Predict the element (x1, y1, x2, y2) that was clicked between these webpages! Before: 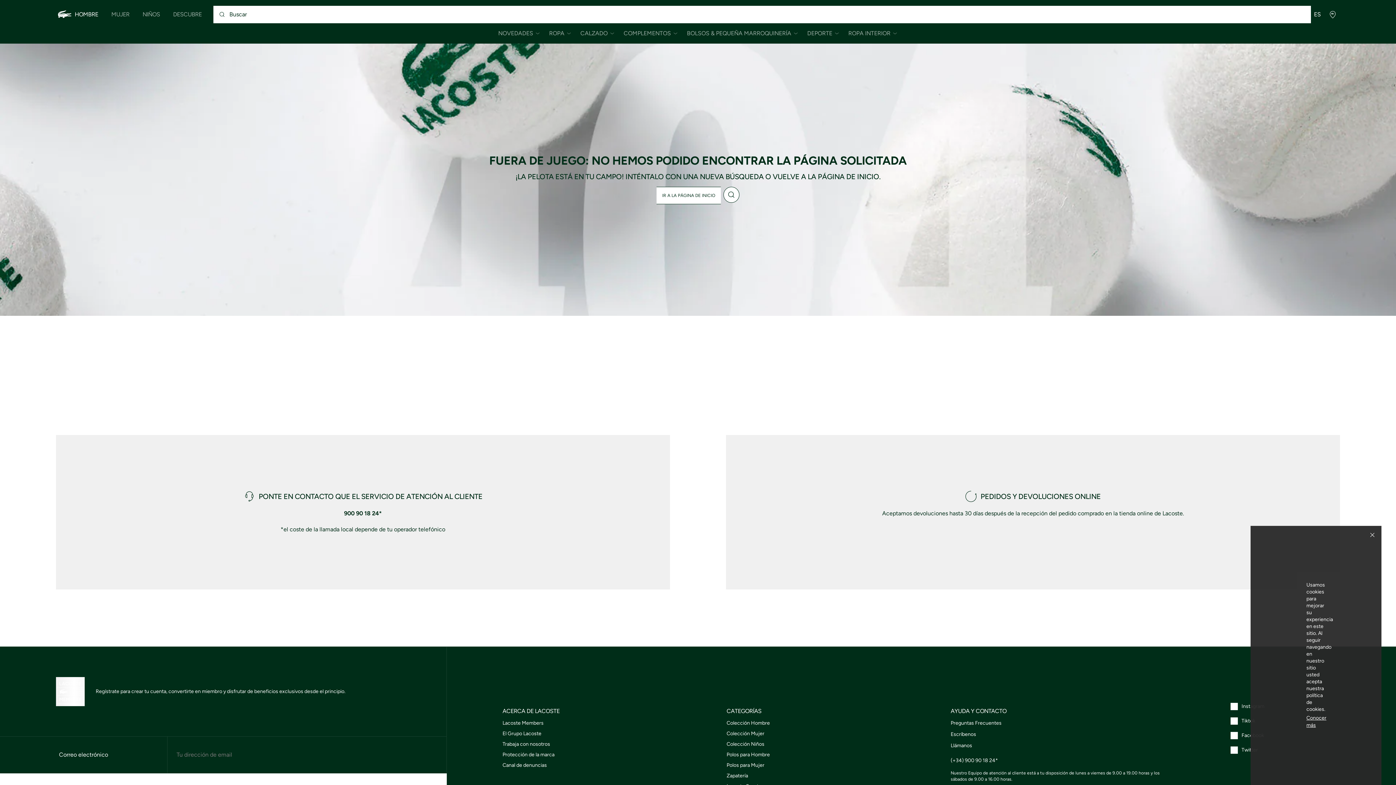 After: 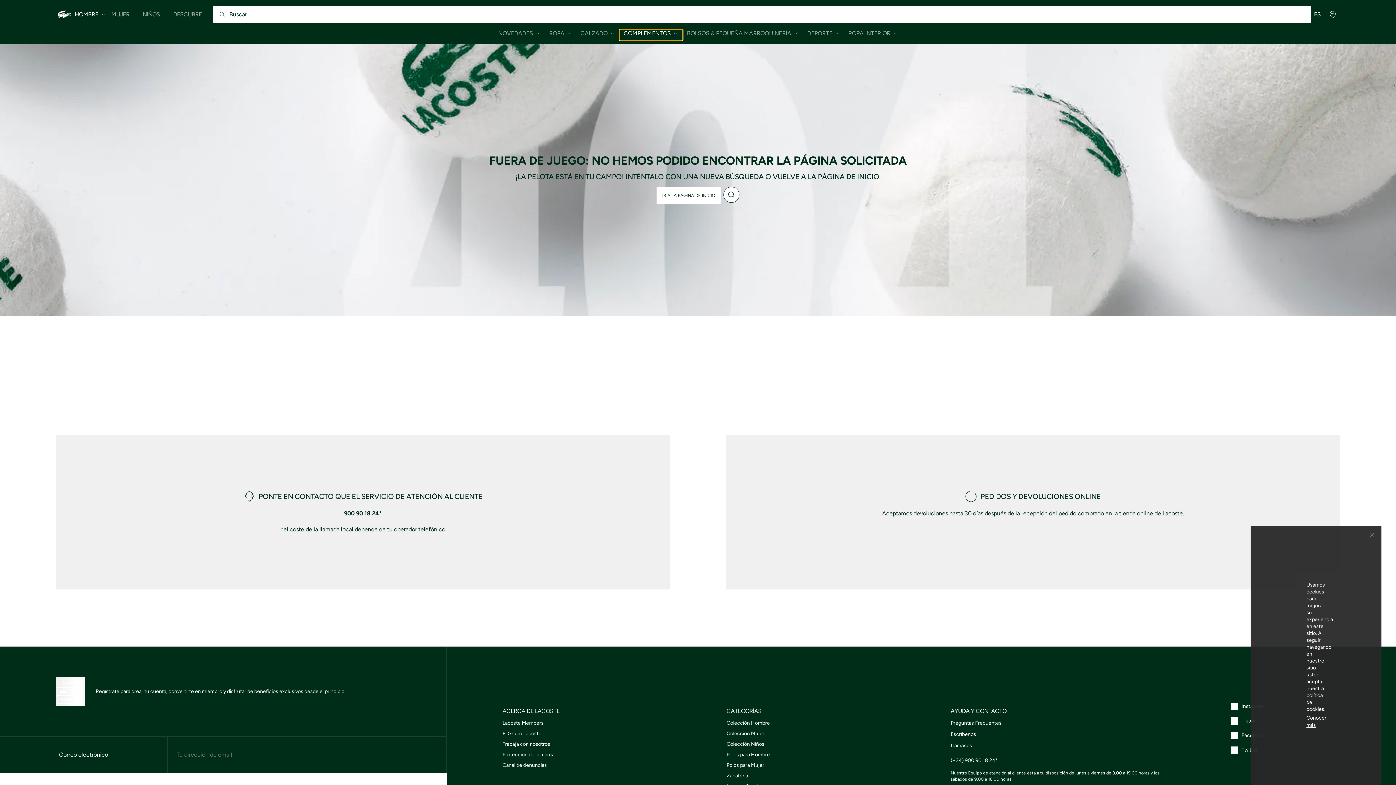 Action: bbox: (619, 29, 682, 40) label: Abrir el submenú de Hombre/Complementos